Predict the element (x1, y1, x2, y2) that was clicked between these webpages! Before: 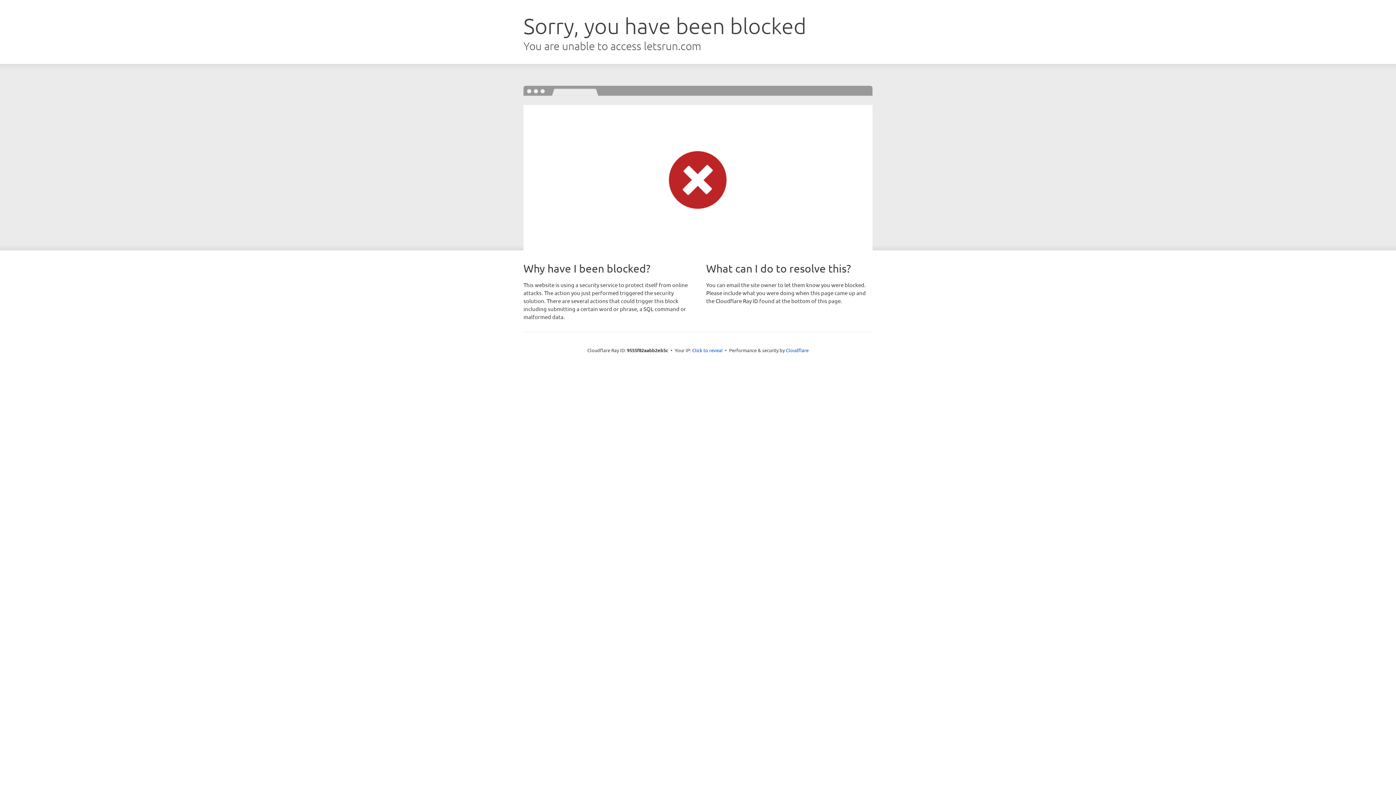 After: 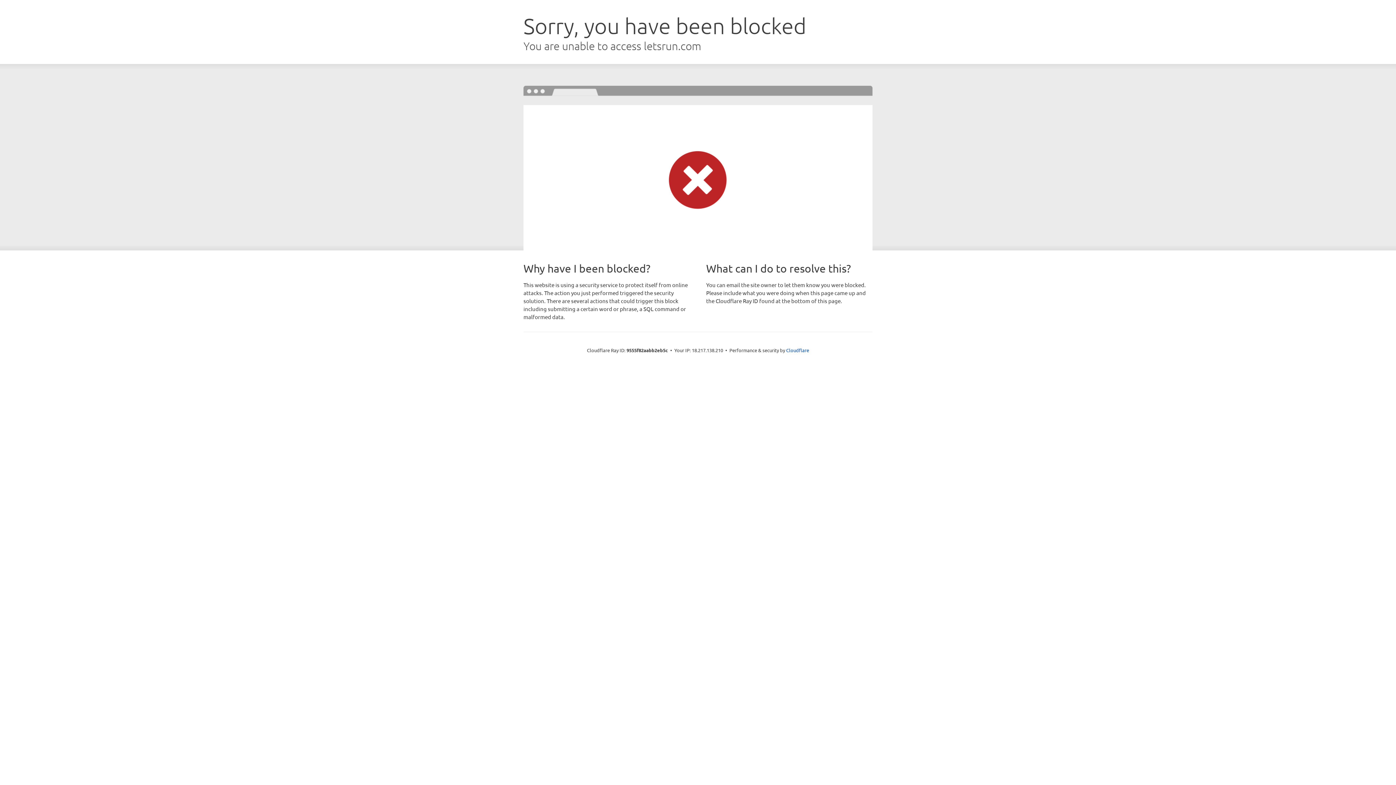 Action: label: Click to reveal bbox: (692, 346, 722, 353)